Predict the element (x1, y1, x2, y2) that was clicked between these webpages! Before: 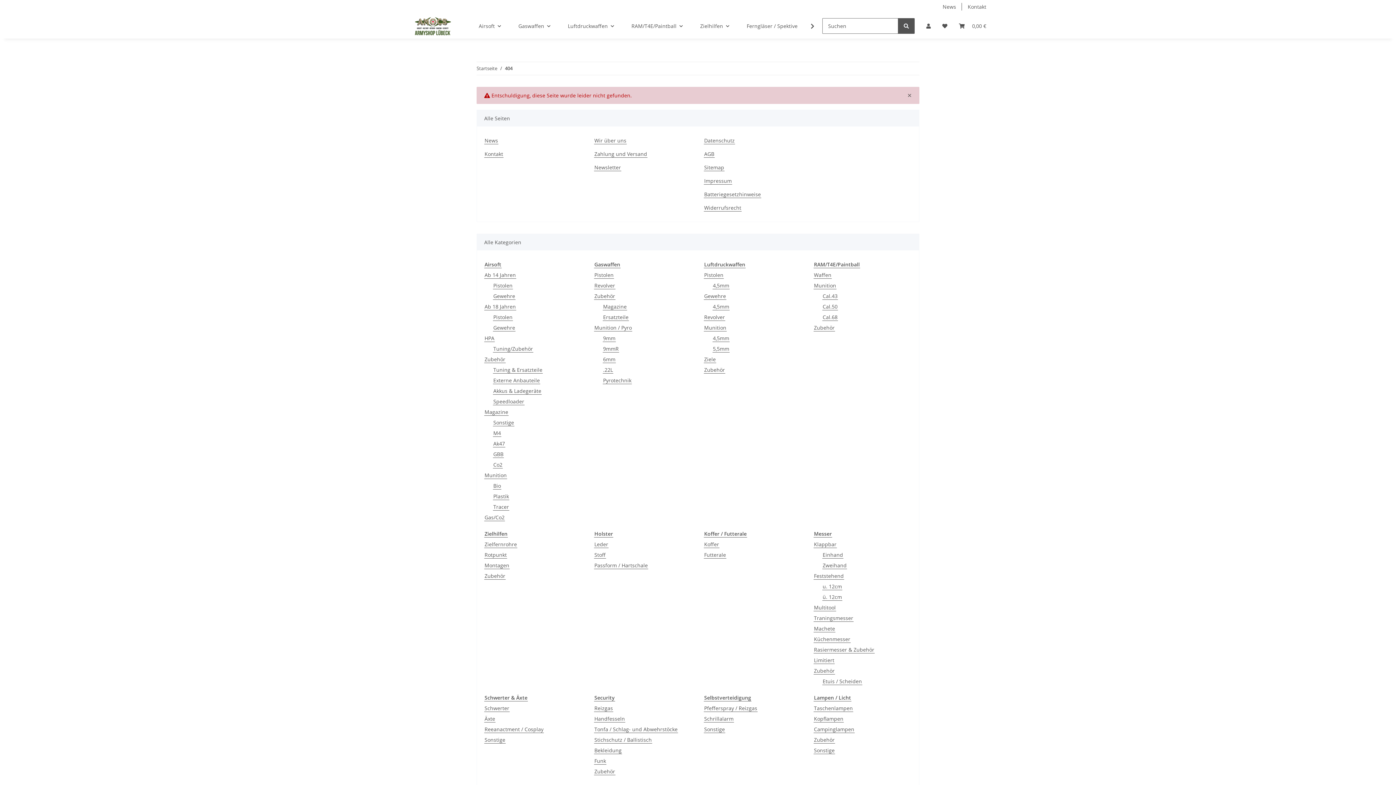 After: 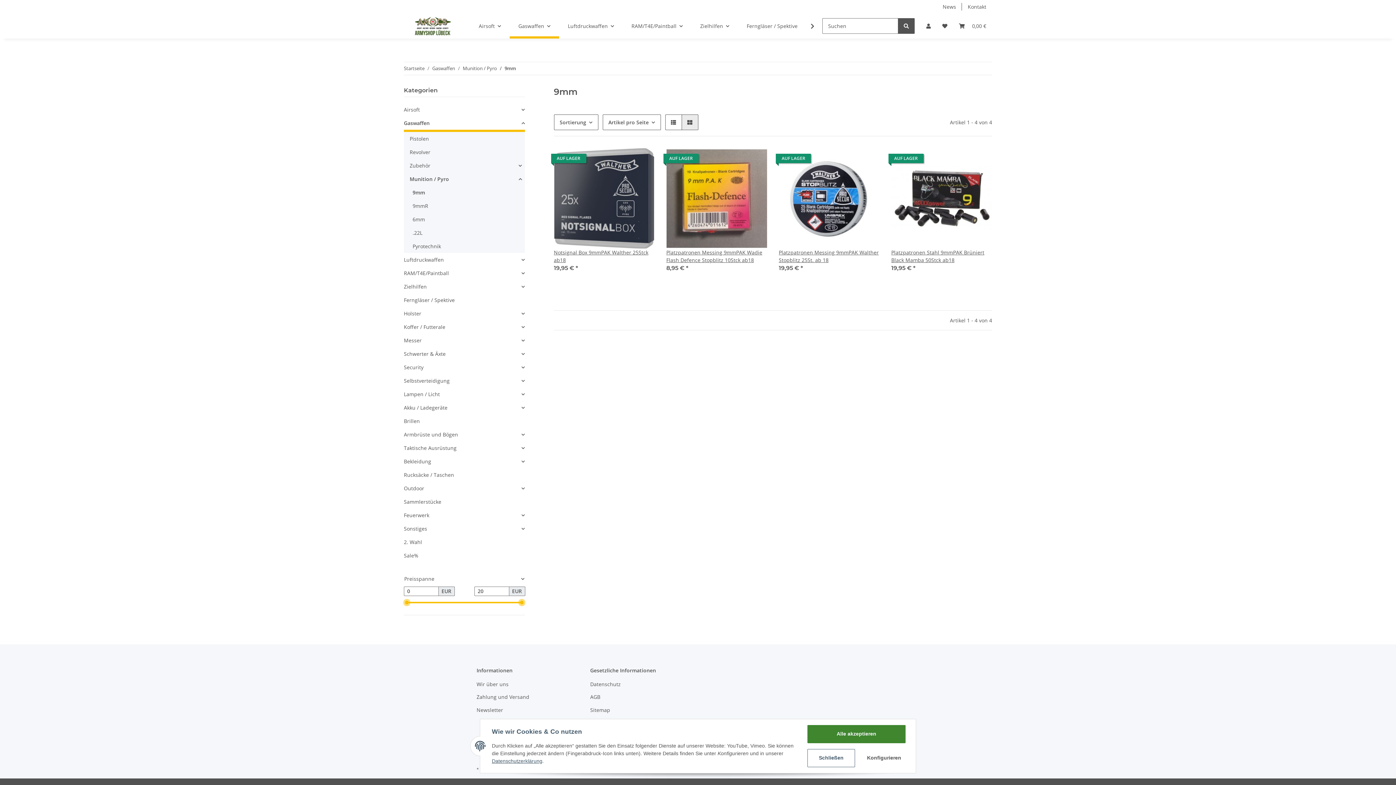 Action: label: 9mm bbox: (602, 334, 616, 342)